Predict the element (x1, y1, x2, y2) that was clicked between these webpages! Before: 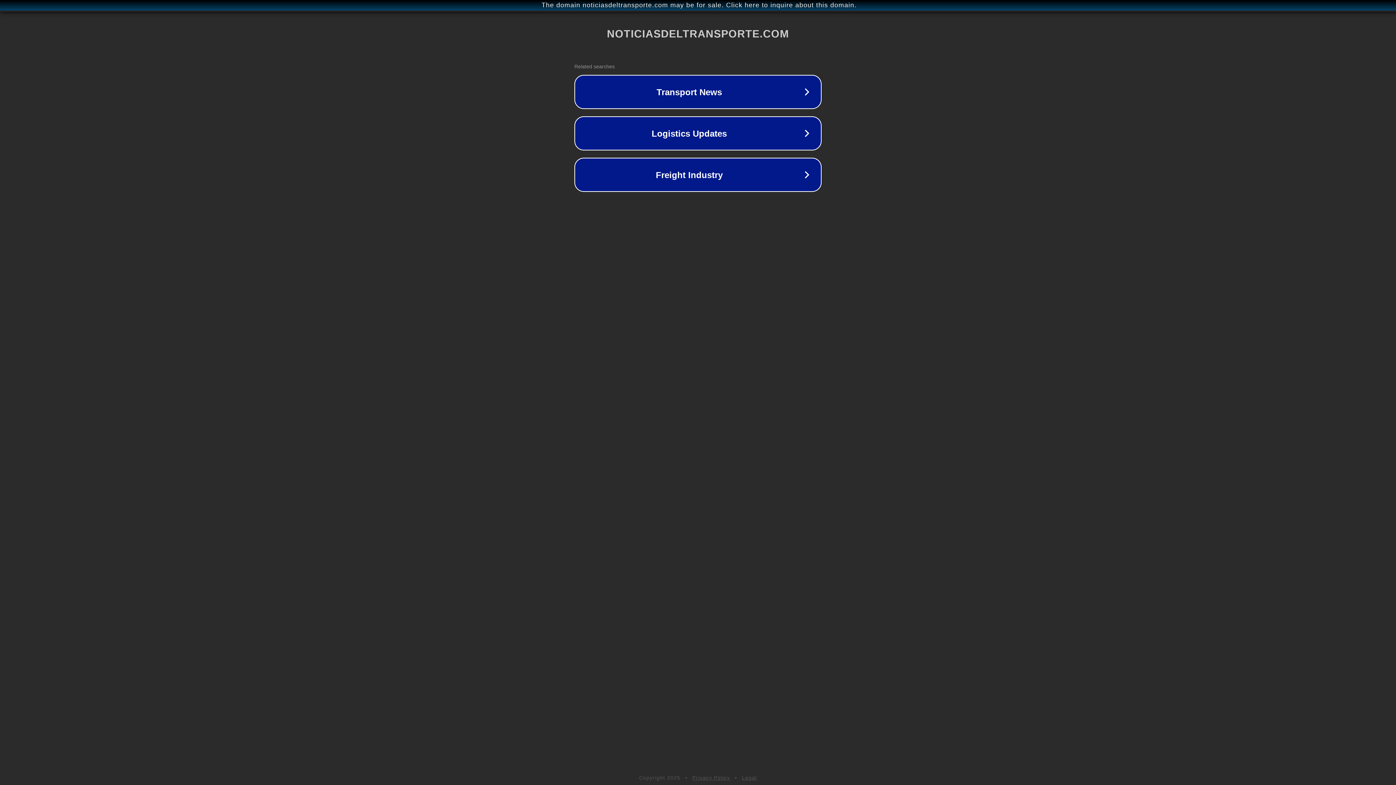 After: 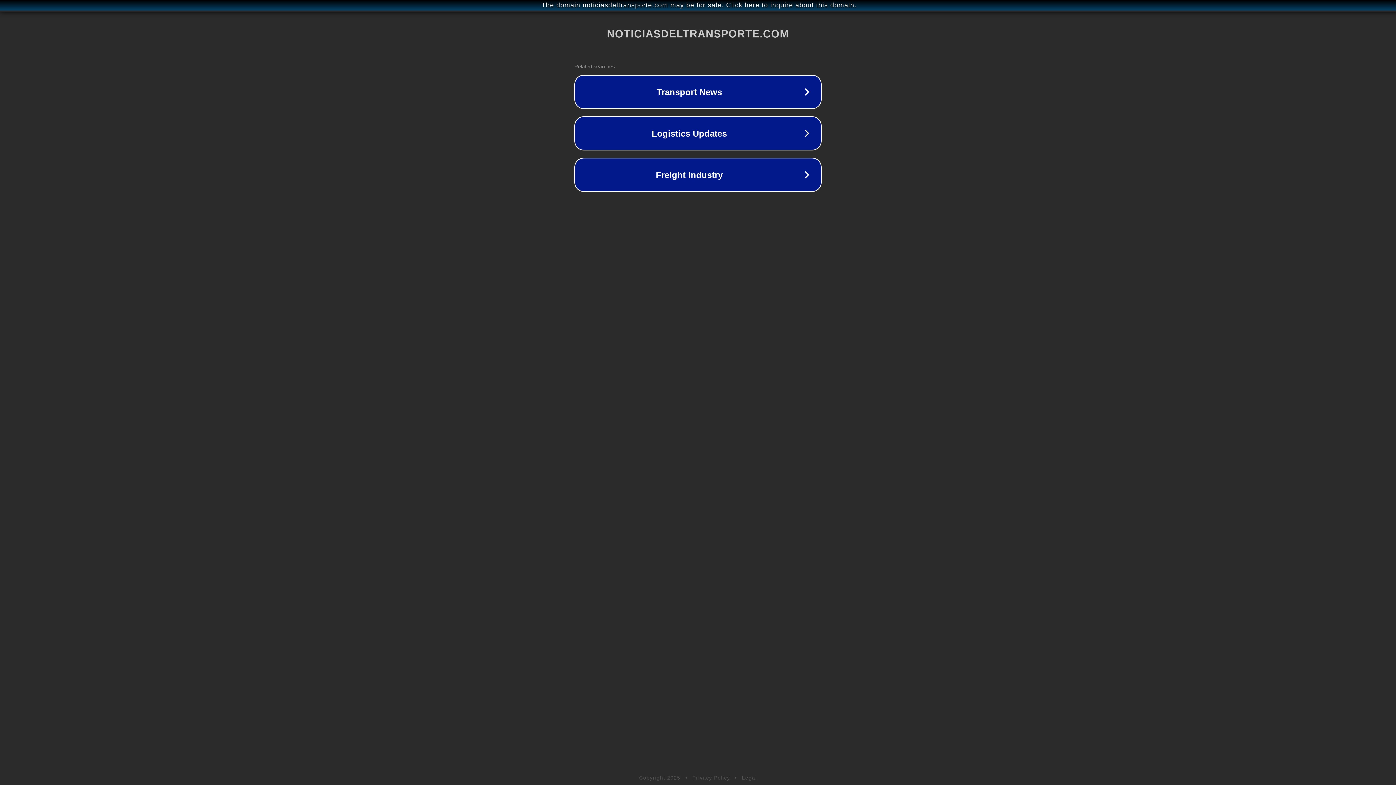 Action: bbox: (742, 775, 757, 781) label: Legal